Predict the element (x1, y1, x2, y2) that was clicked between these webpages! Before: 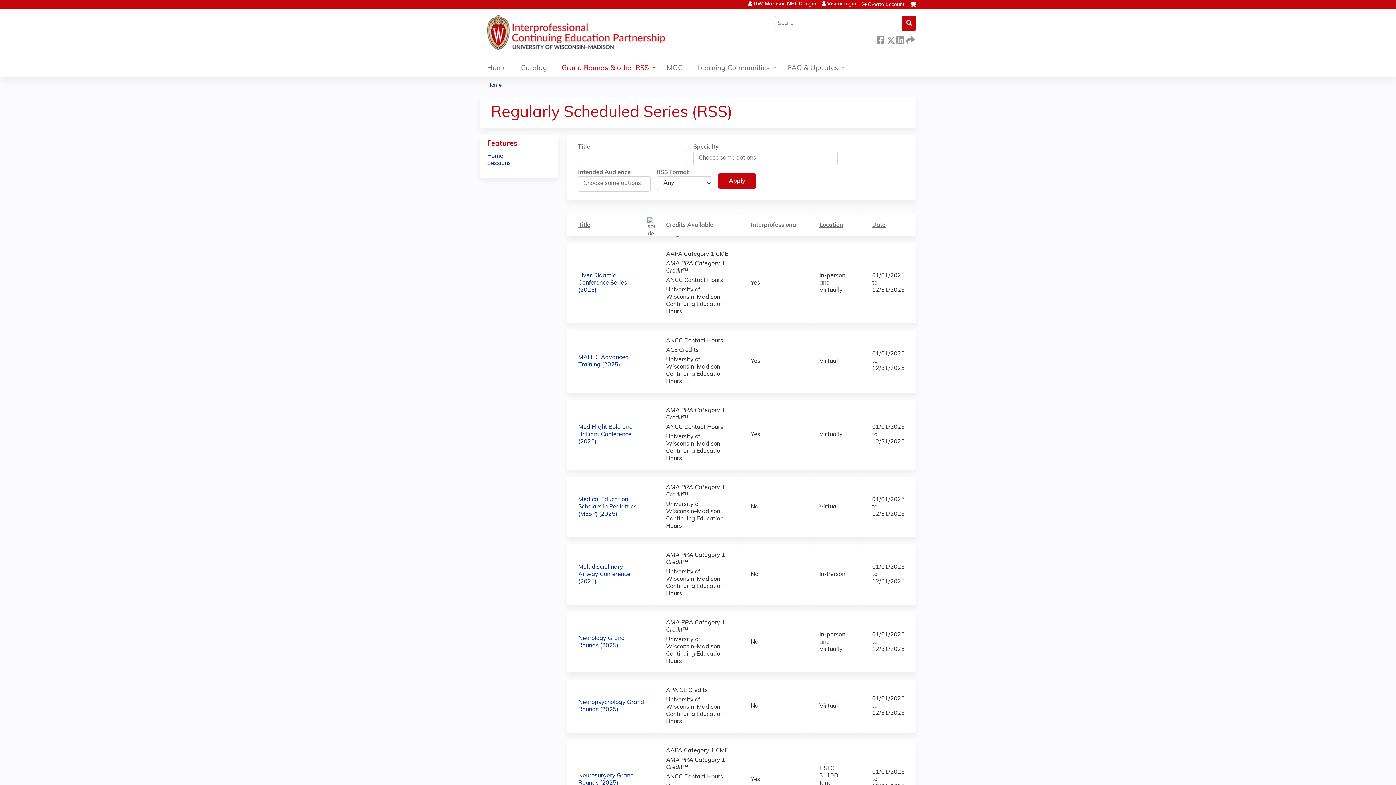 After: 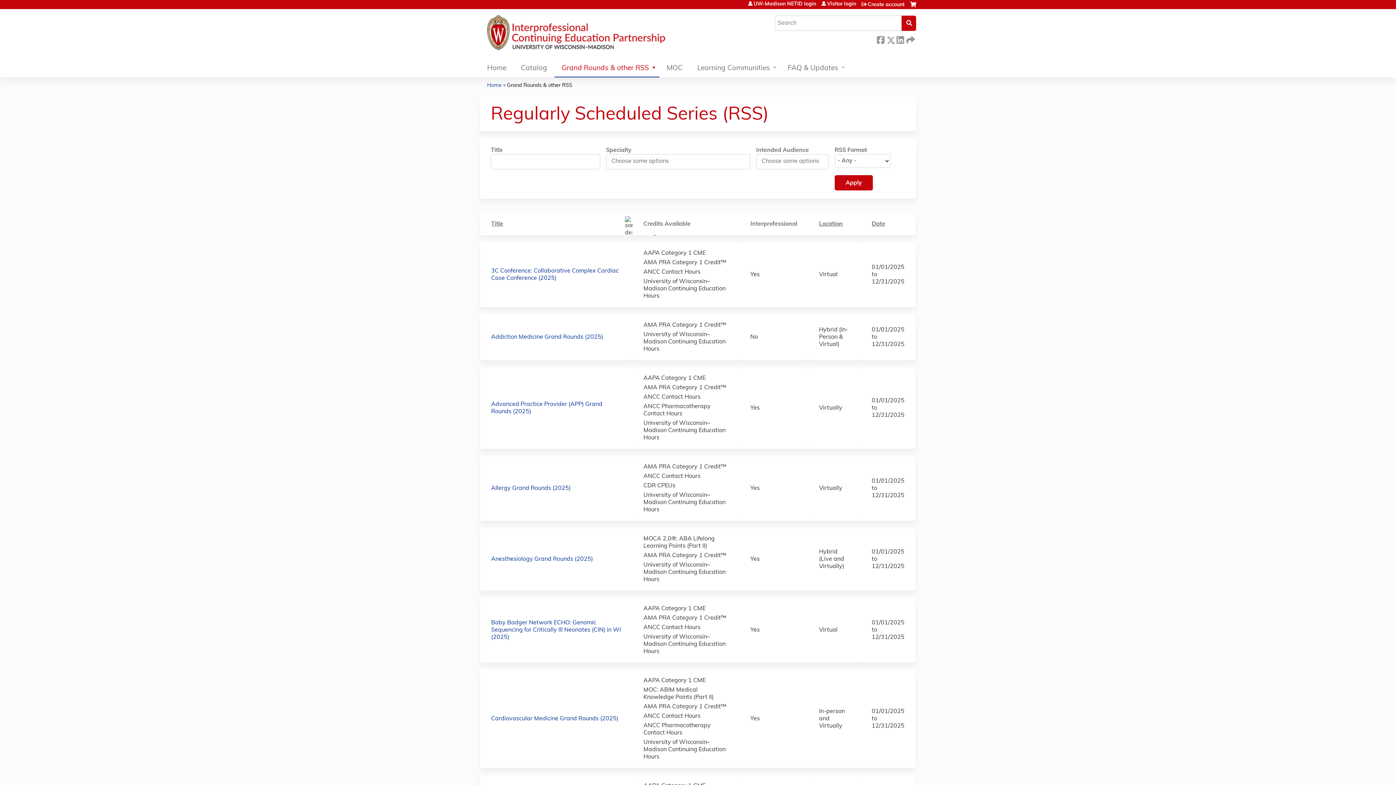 Action: bbox: (554, 60, 659, 77) label: Grand Rounds & other RSS